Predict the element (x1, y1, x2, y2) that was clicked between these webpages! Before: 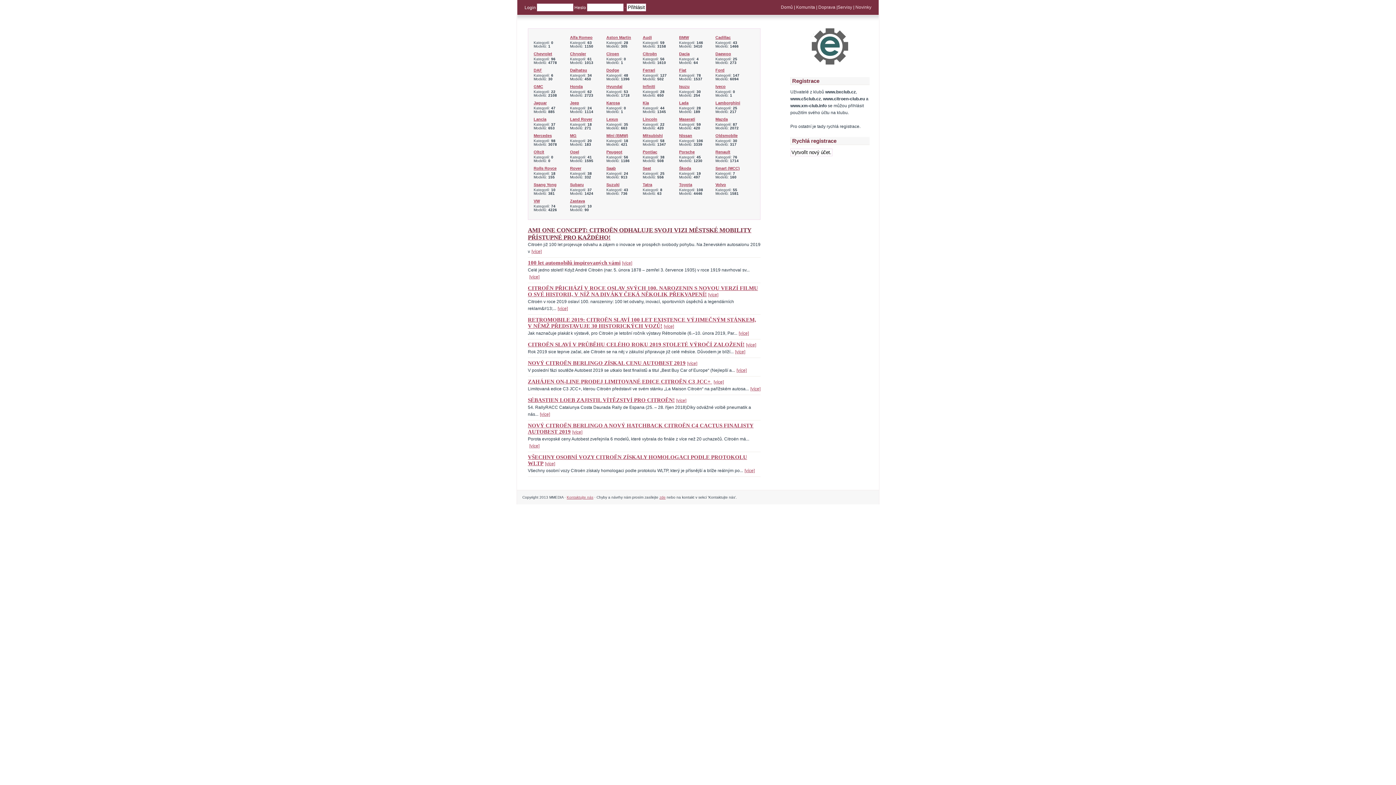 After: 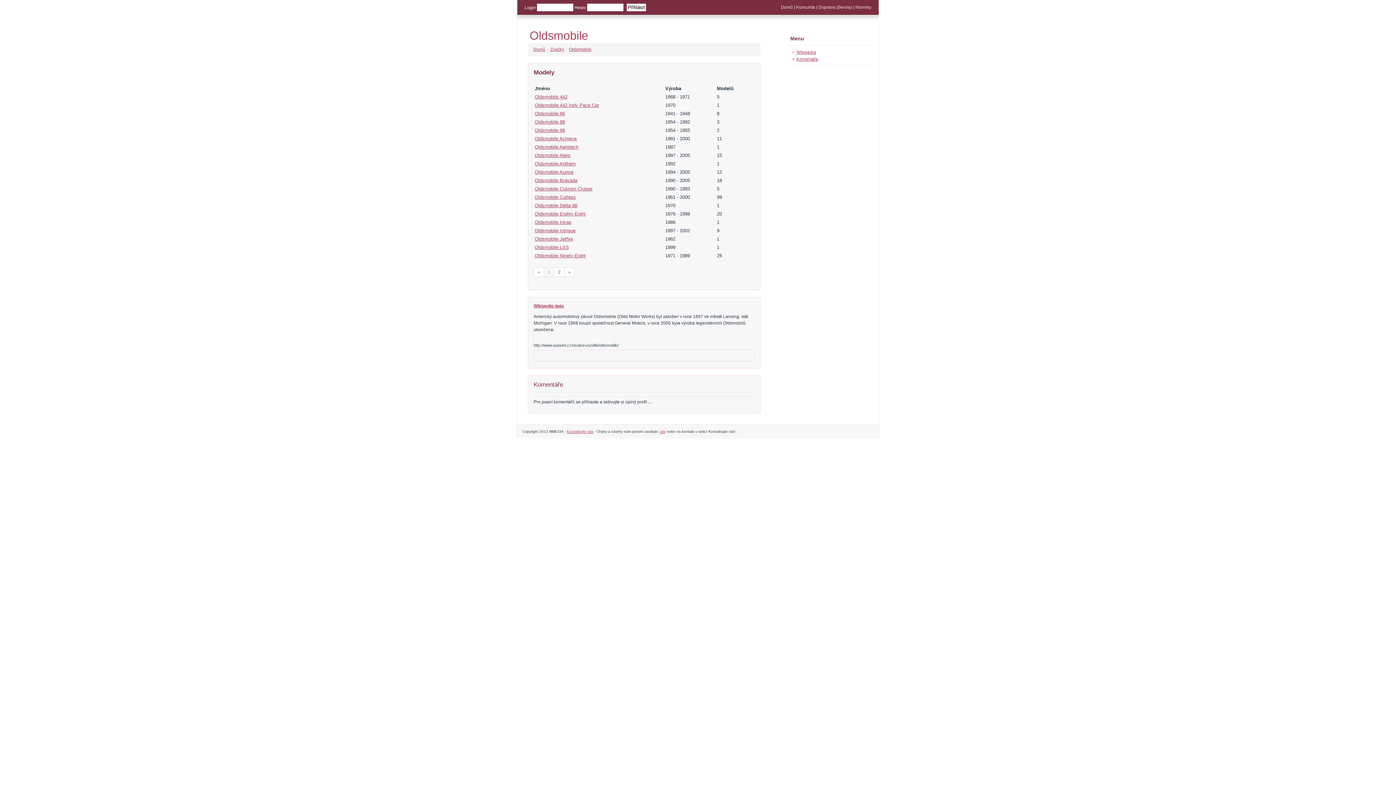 Action: bbox: (715, 133, 737, 137) label: Oldsmobile